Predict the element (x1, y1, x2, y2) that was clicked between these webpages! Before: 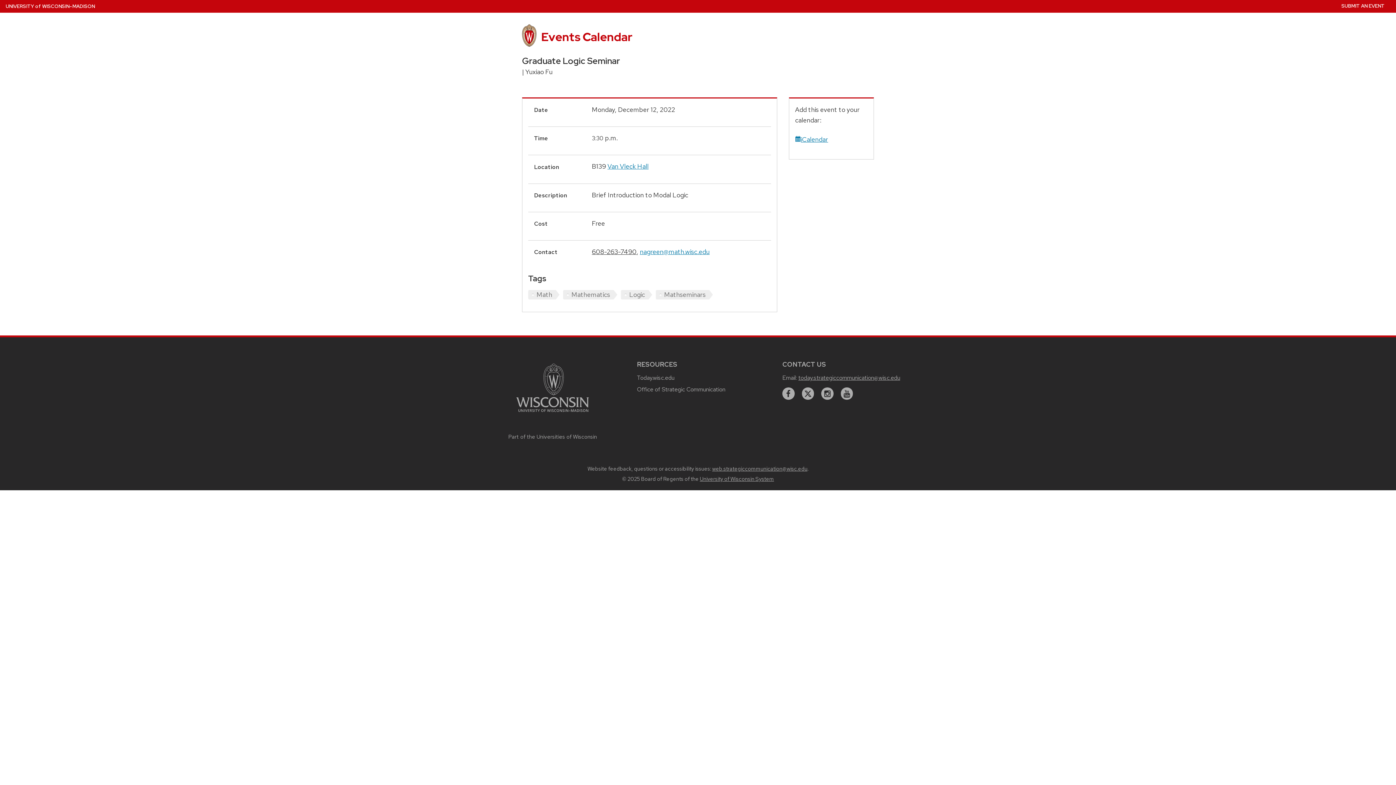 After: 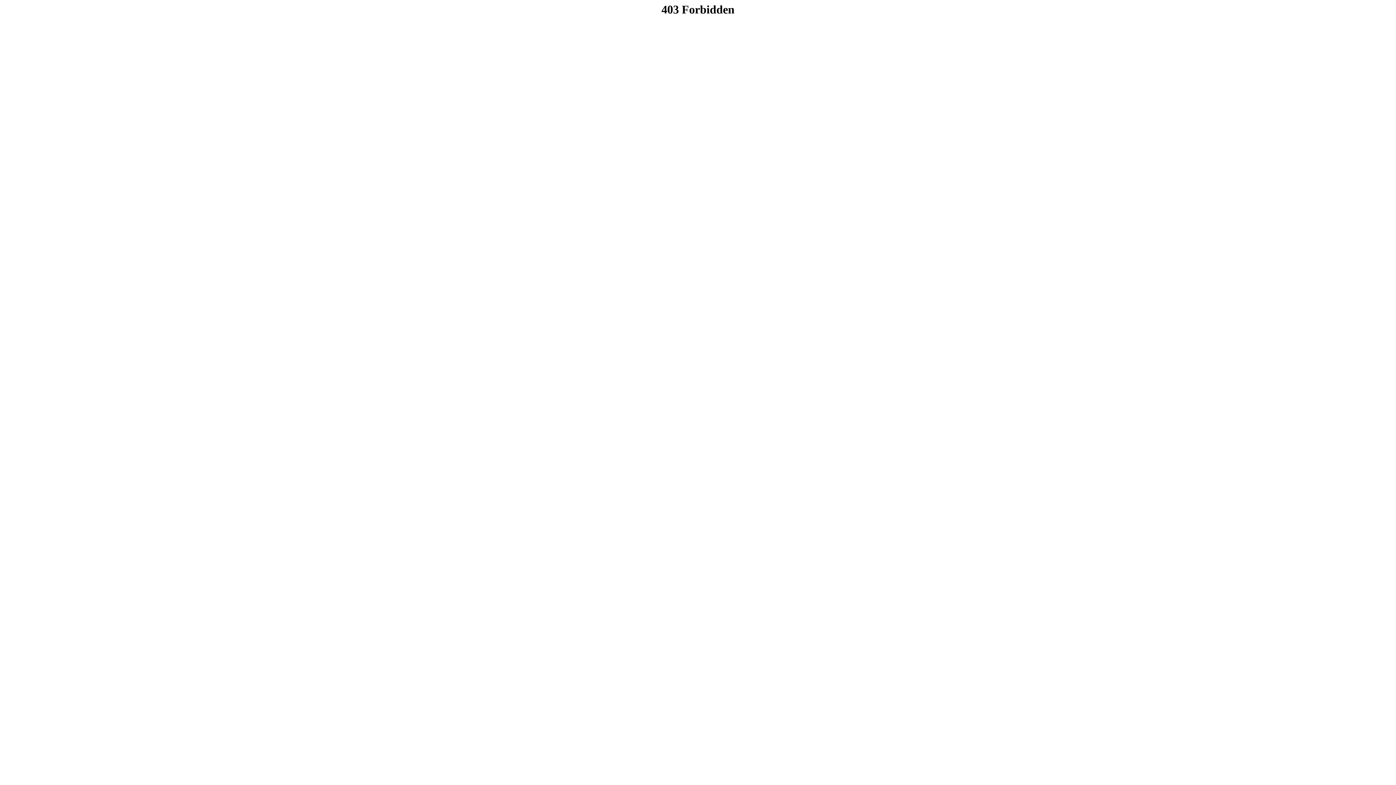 Action: label: Office of Strategic Communication bbox: (637, 385, 725, 393)